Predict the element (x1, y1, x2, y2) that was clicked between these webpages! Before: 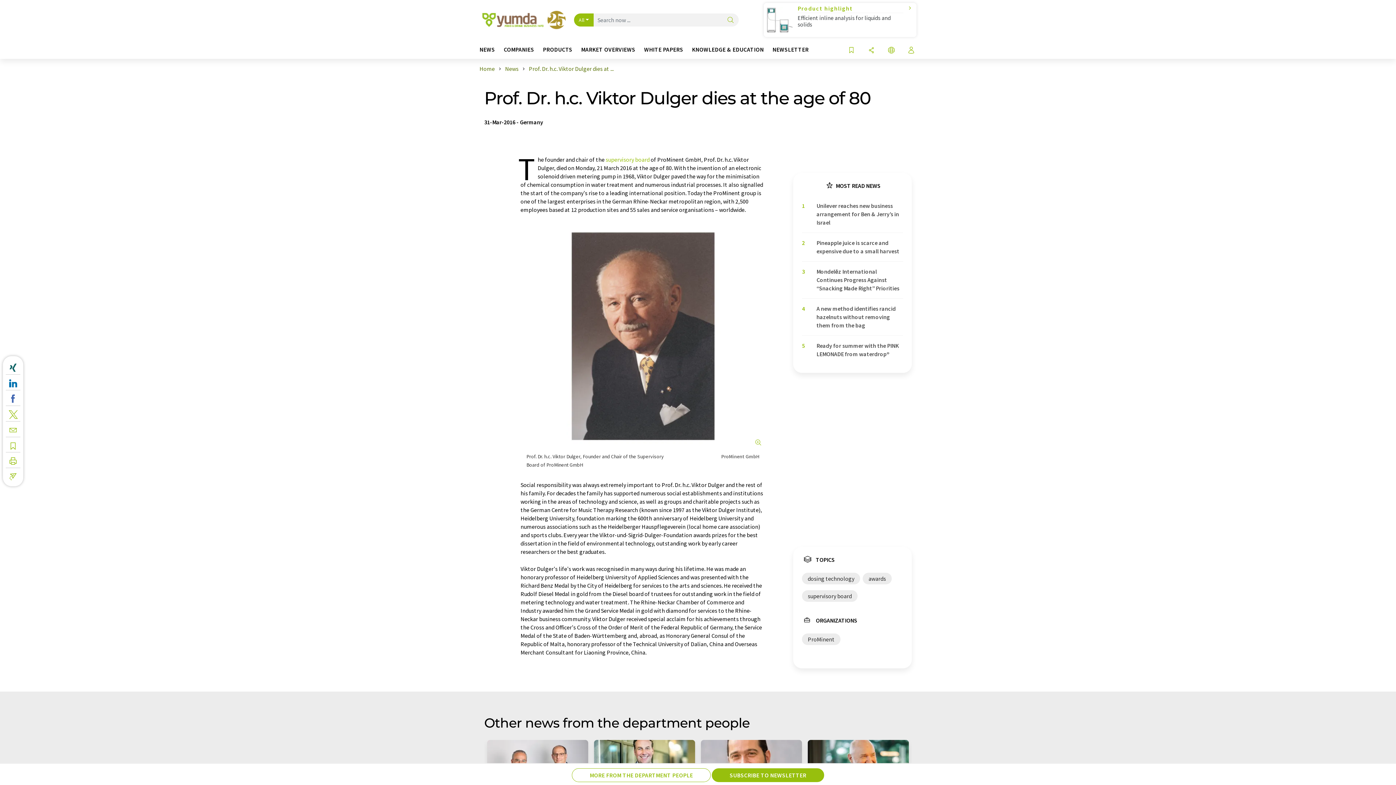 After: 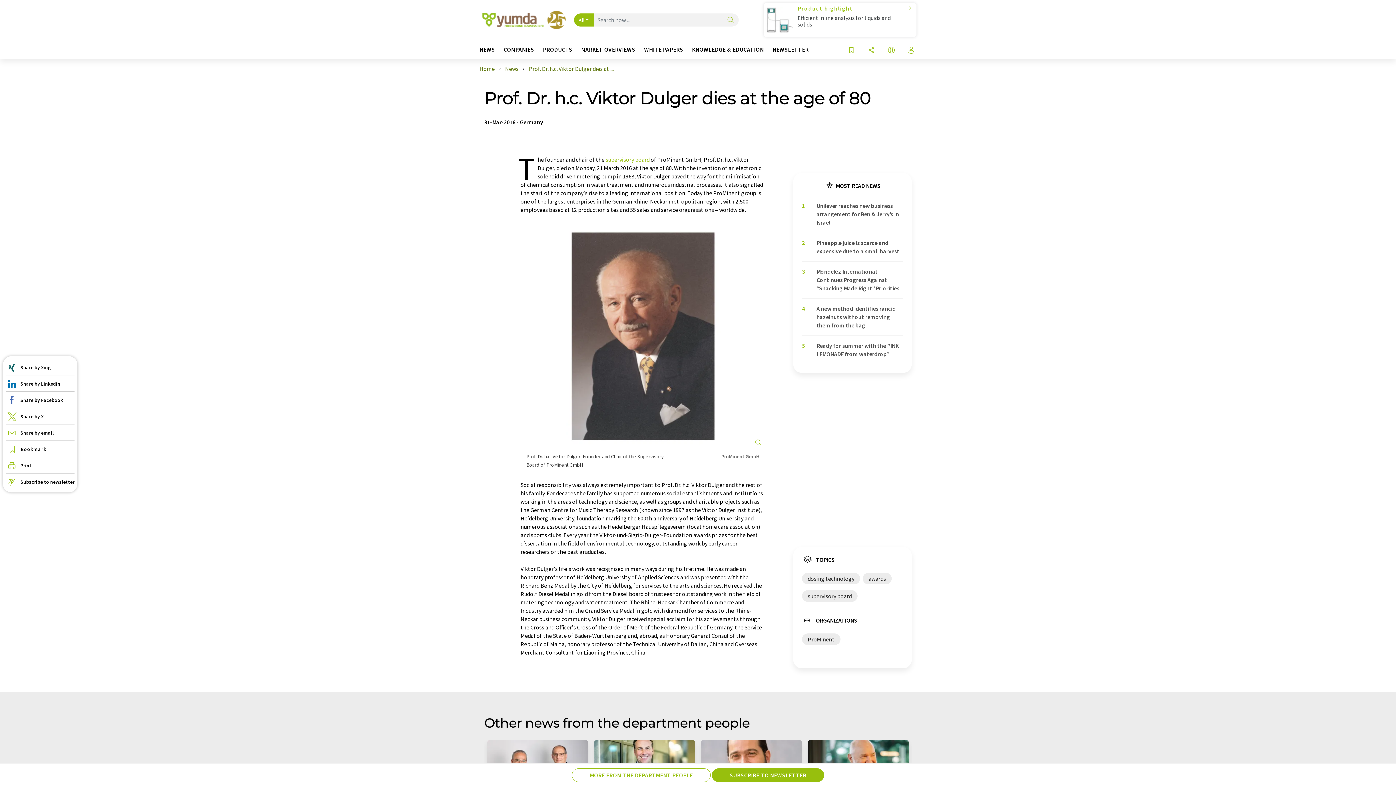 Action: bbox: (5, 423, 20, 434)